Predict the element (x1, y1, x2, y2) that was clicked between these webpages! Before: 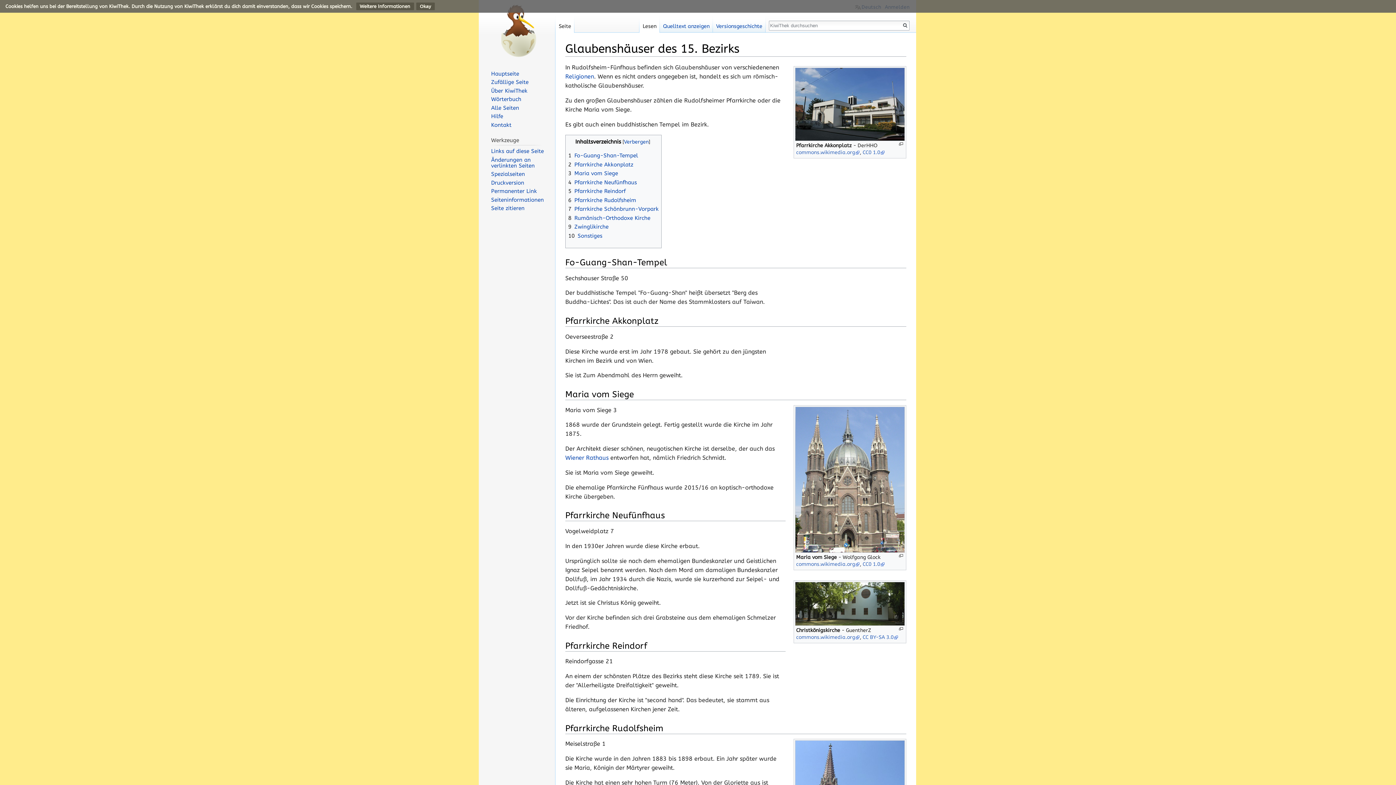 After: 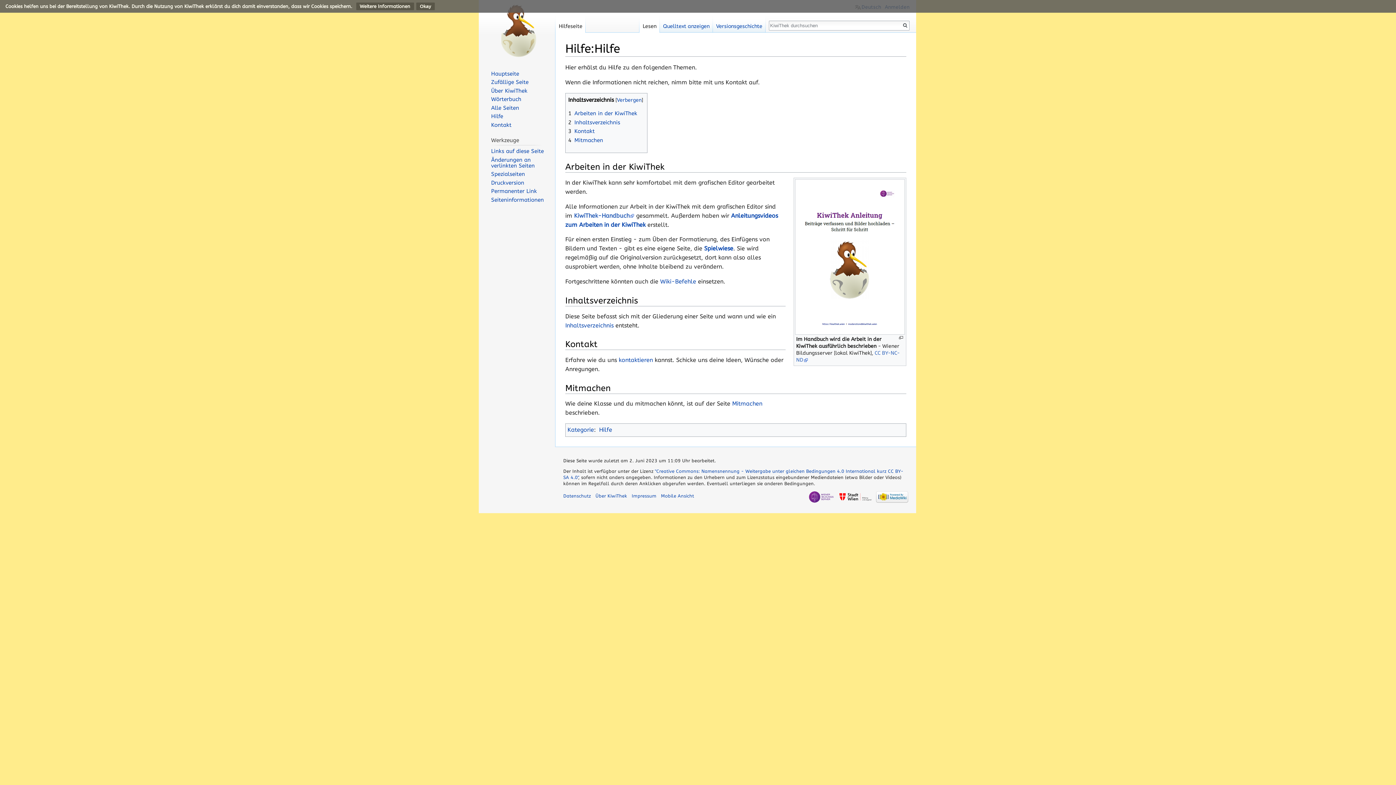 Action: label: Hilfe bbox: (491, 113, 503, 119)